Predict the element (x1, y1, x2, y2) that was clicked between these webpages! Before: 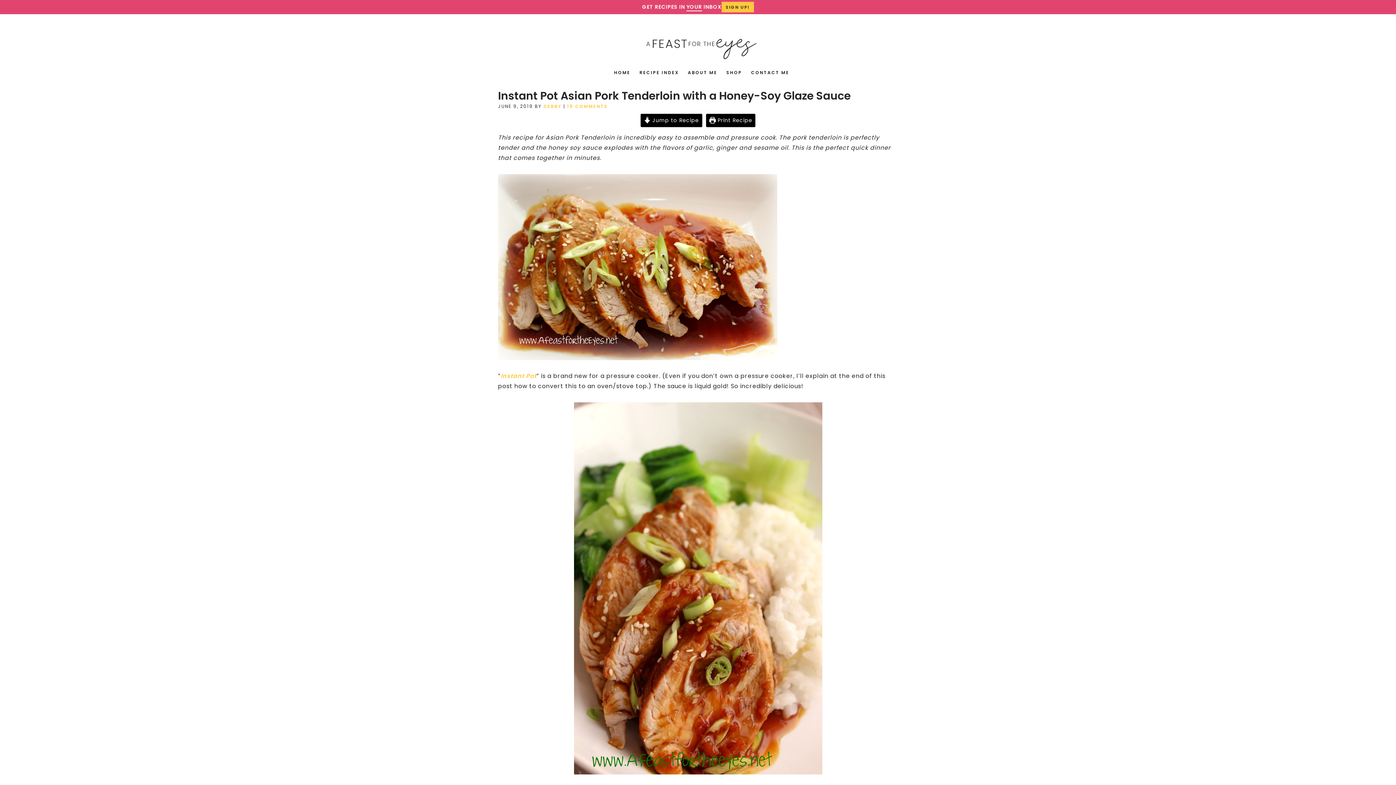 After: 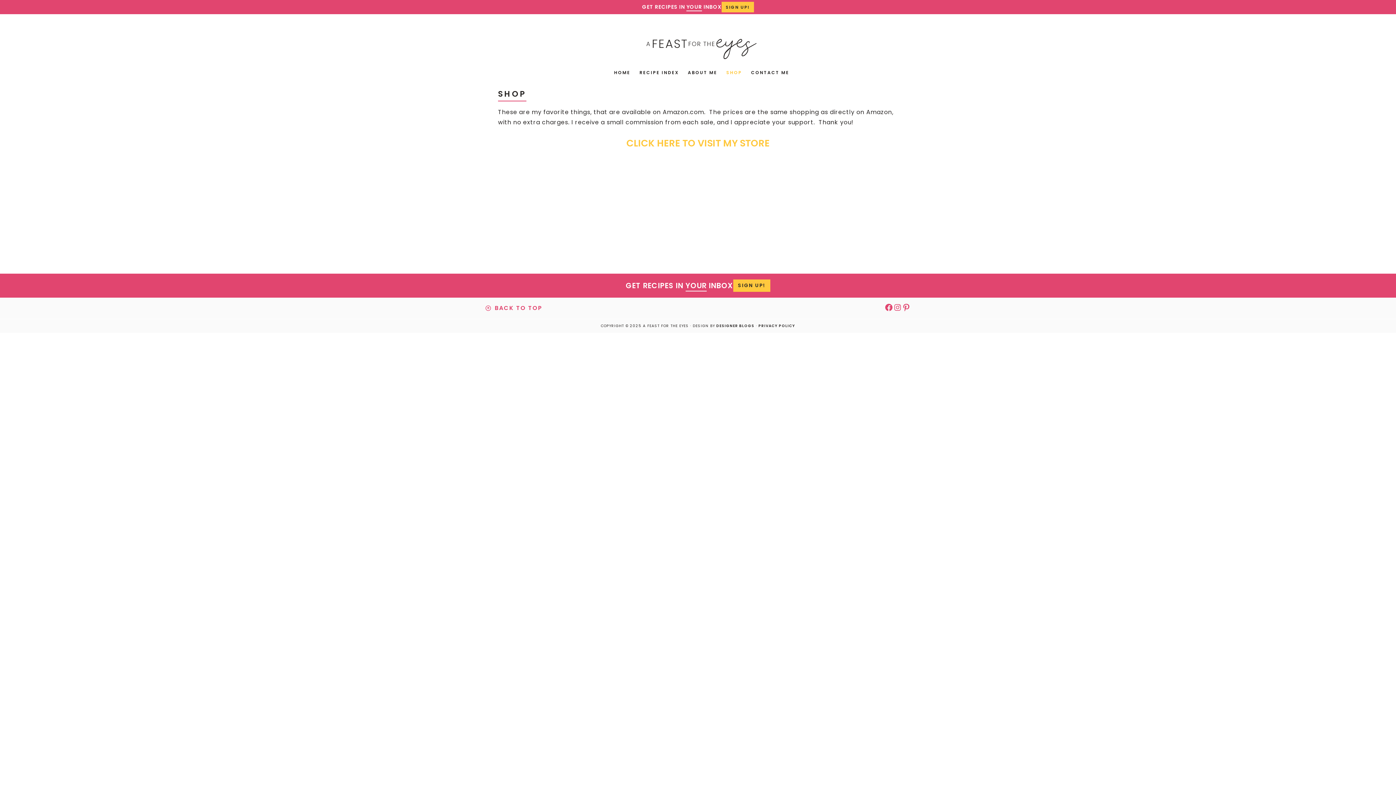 Action: label: SHOP bbox: (719, 63, 742, 82)